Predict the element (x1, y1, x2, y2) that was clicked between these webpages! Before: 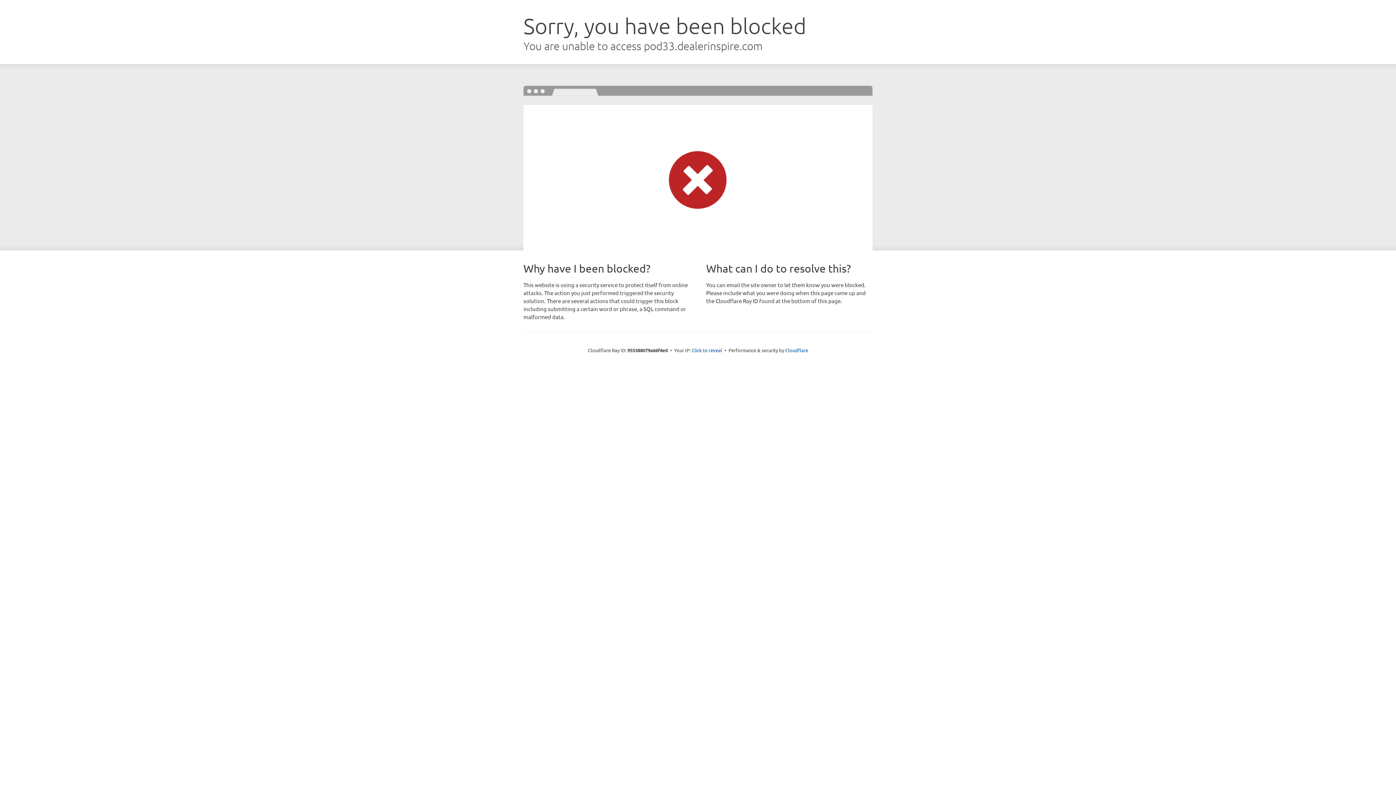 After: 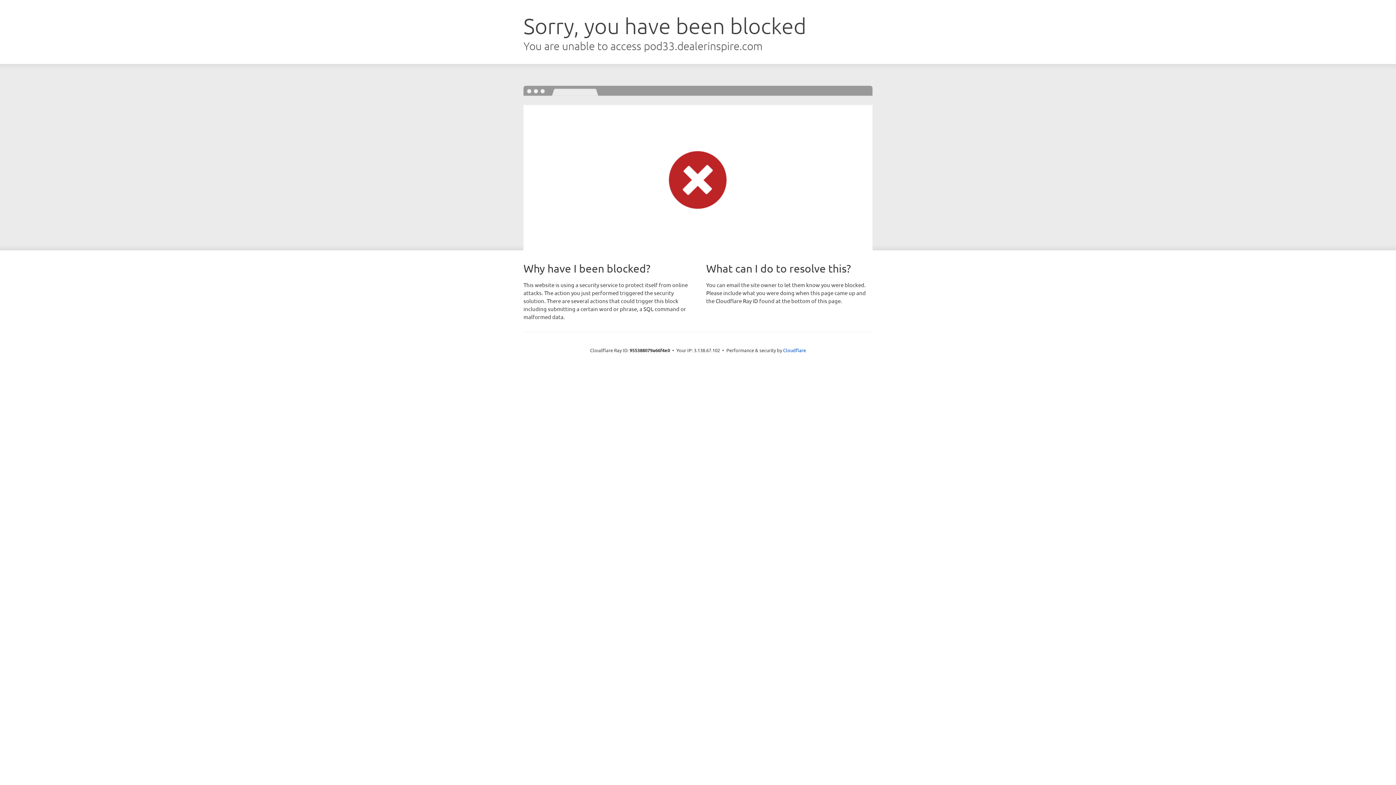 Action: label: Click to reveal bbox: (691, 346, 722, 353)